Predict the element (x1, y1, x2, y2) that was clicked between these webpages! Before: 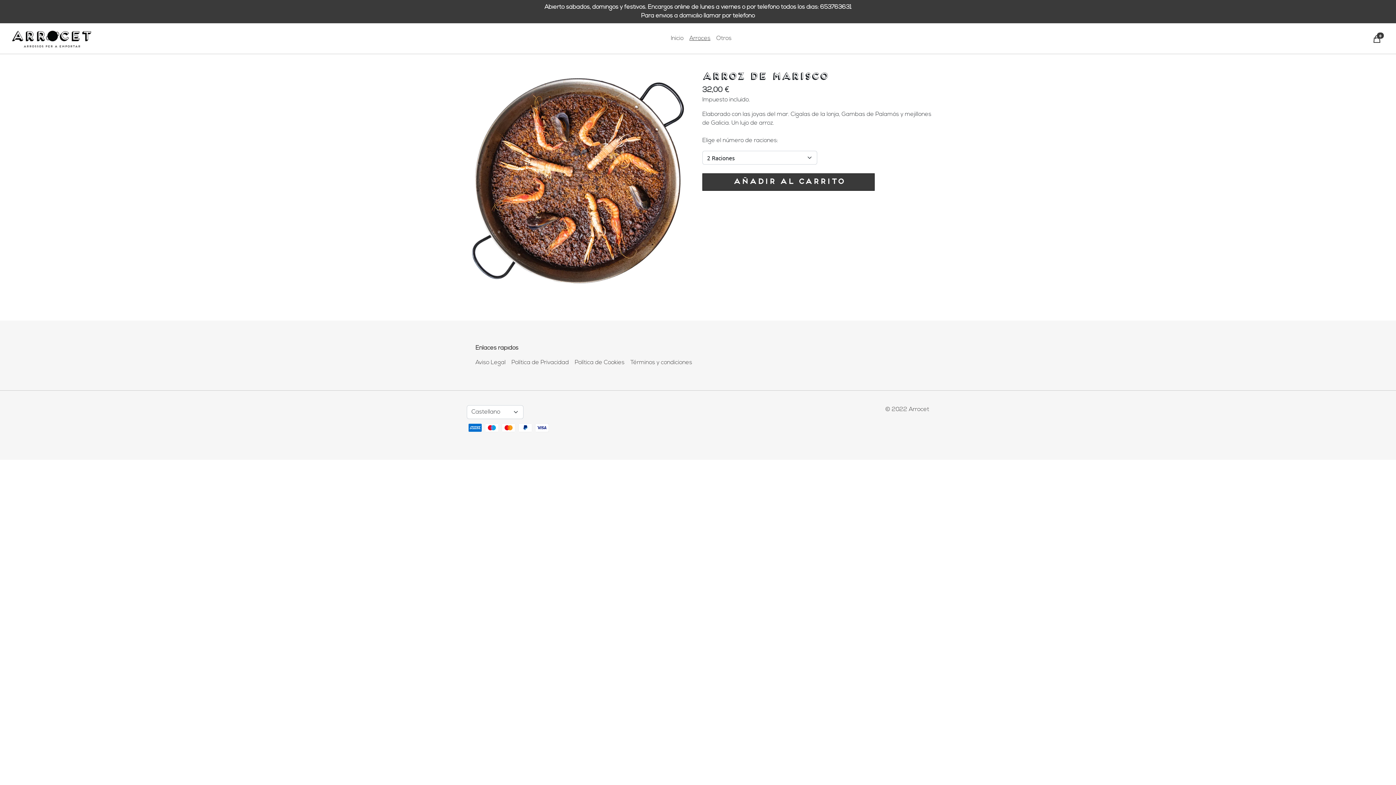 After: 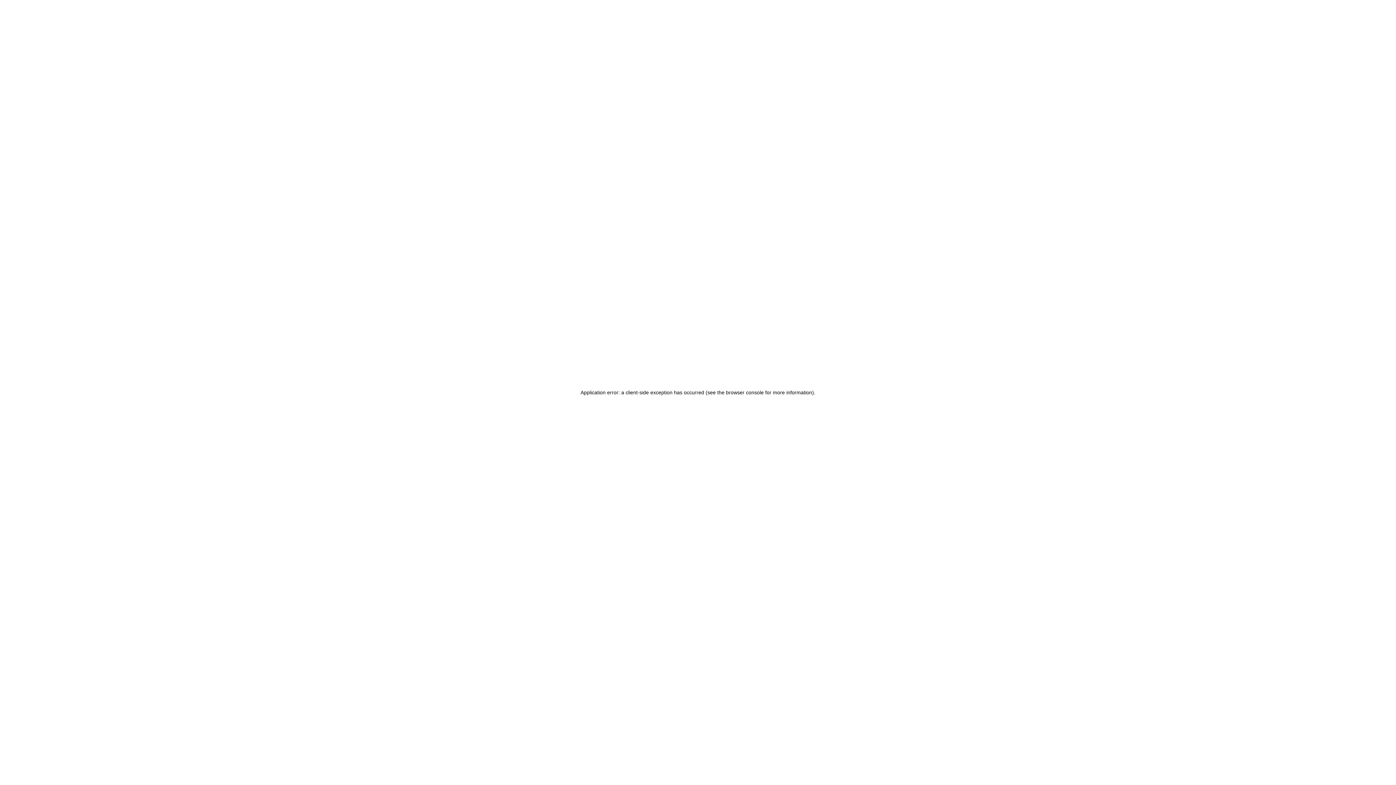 Action: bbox: (702, 173, 874, 190) label: Añadir al carrito